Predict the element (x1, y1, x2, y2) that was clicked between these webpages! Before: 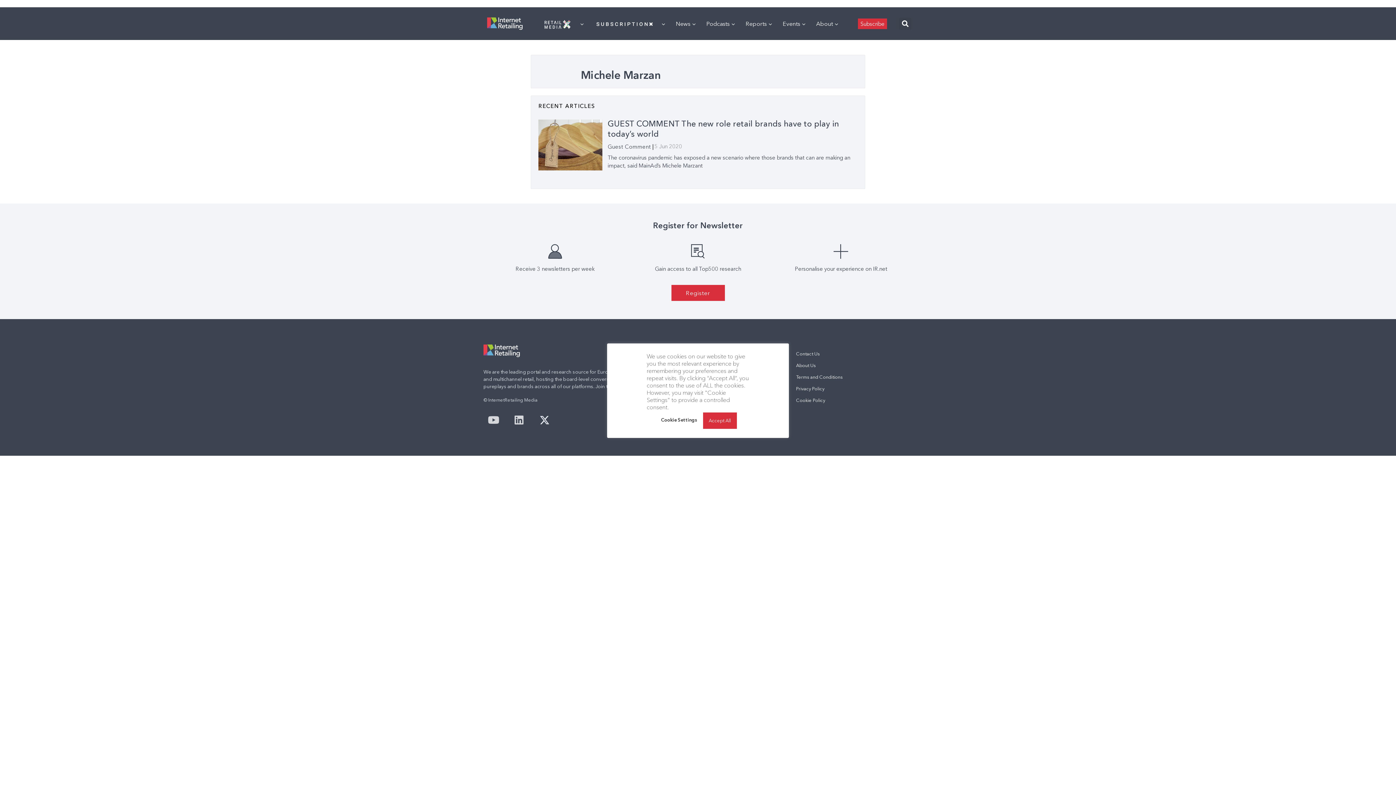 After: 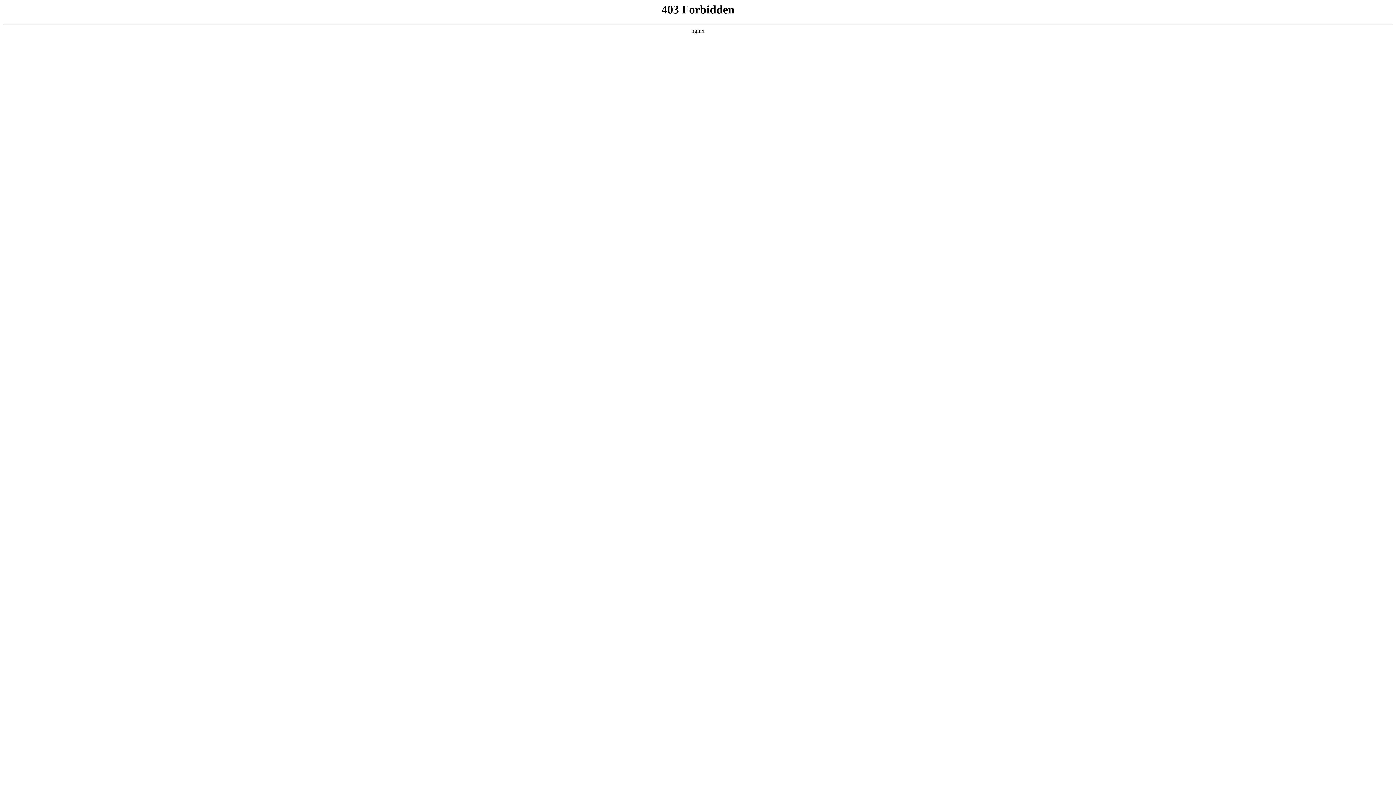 Action: label: Register bbox: (671, 285, 724, 301)